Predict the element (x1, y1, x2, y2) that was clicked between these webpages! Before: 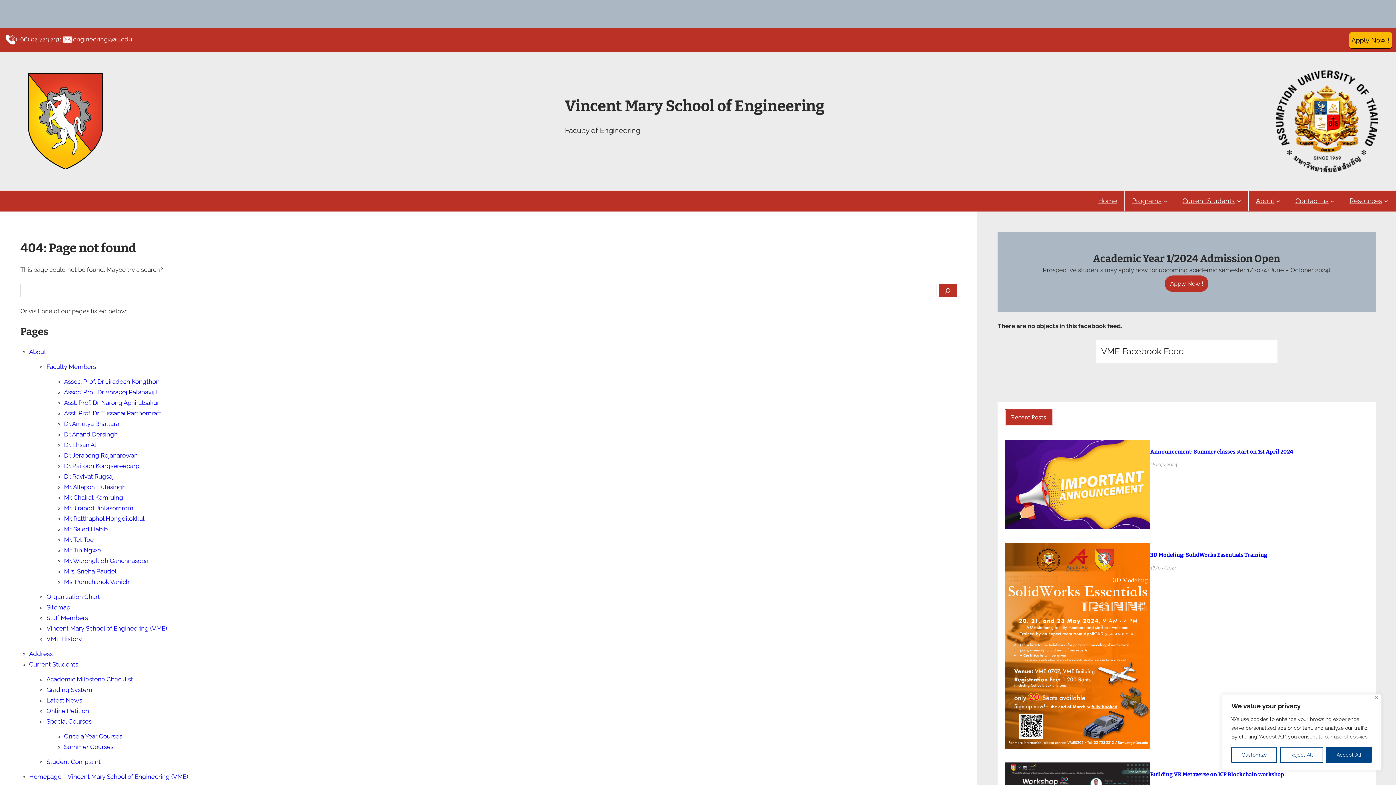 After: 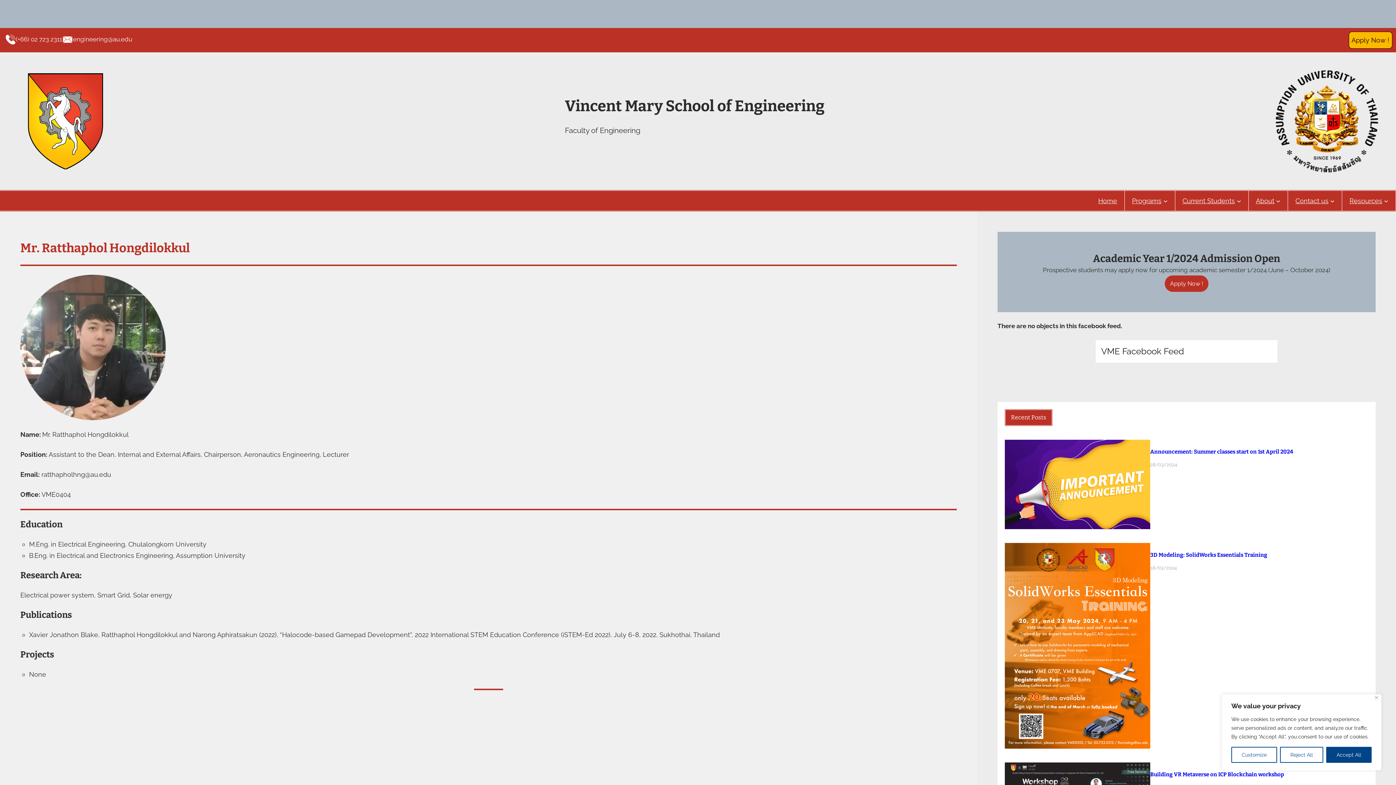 Action: bbox: (64, 515, 144, 522) label: Mr. Ratthaphol Hongdilokkul